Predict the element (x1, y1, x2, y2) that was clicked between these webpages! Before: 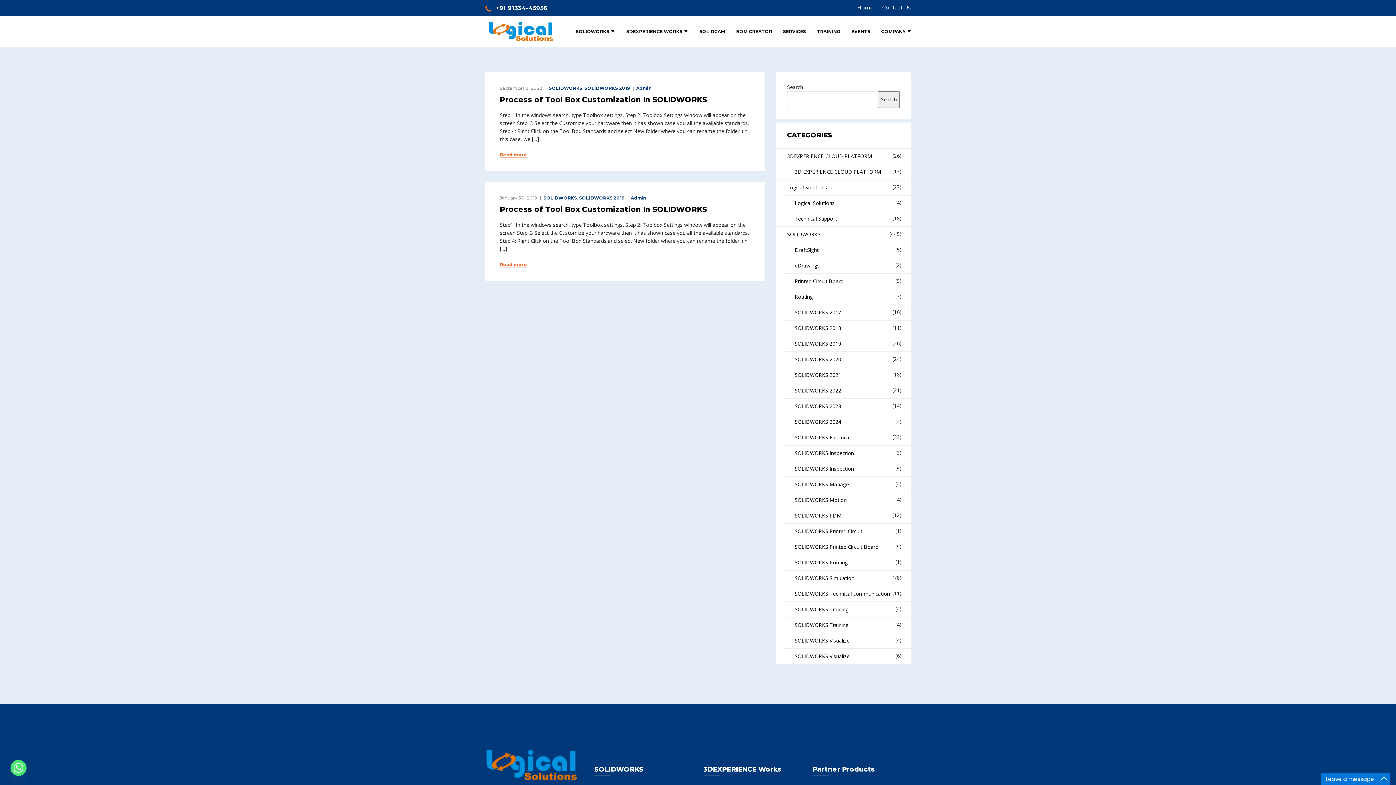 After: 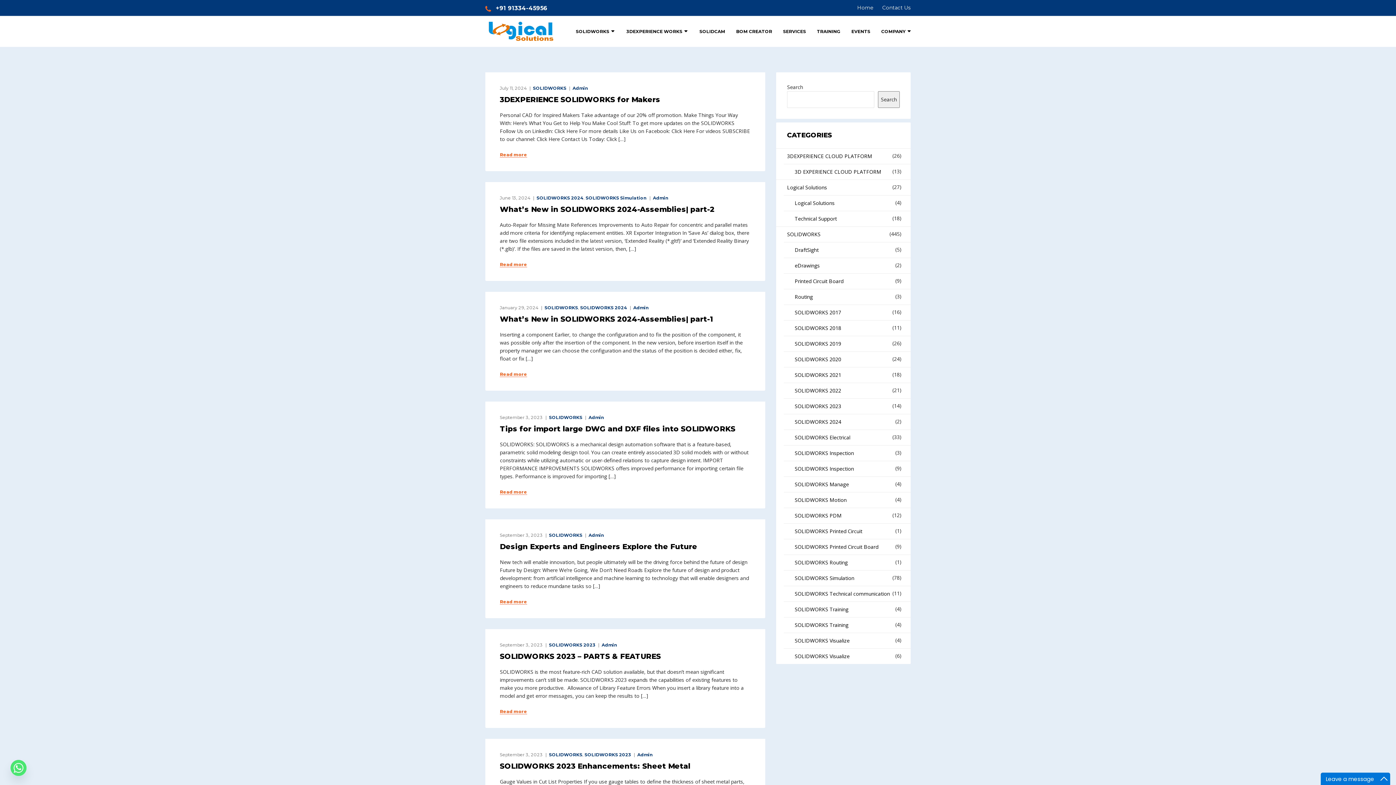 Action: bbox: (543, 195, 577, 200) label: SOLIDWORKS